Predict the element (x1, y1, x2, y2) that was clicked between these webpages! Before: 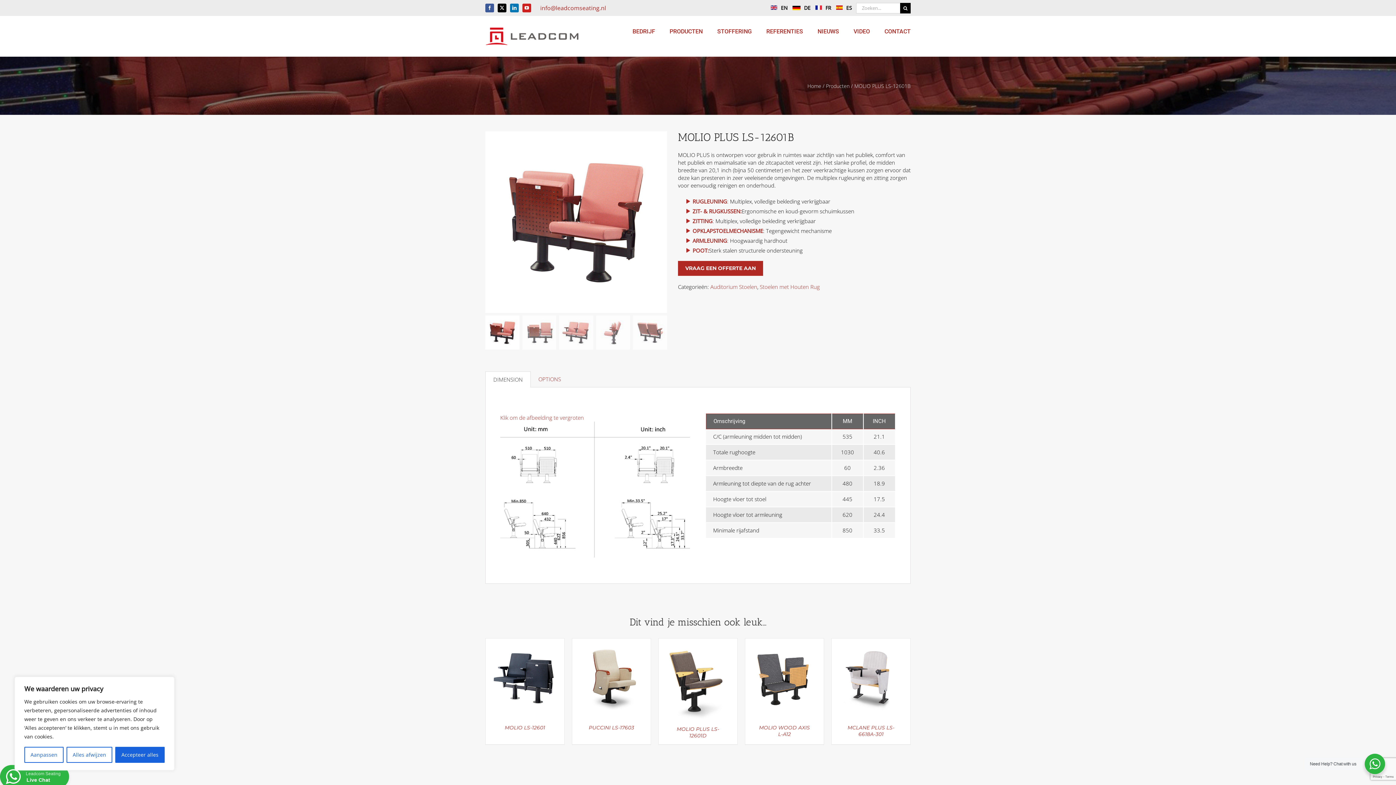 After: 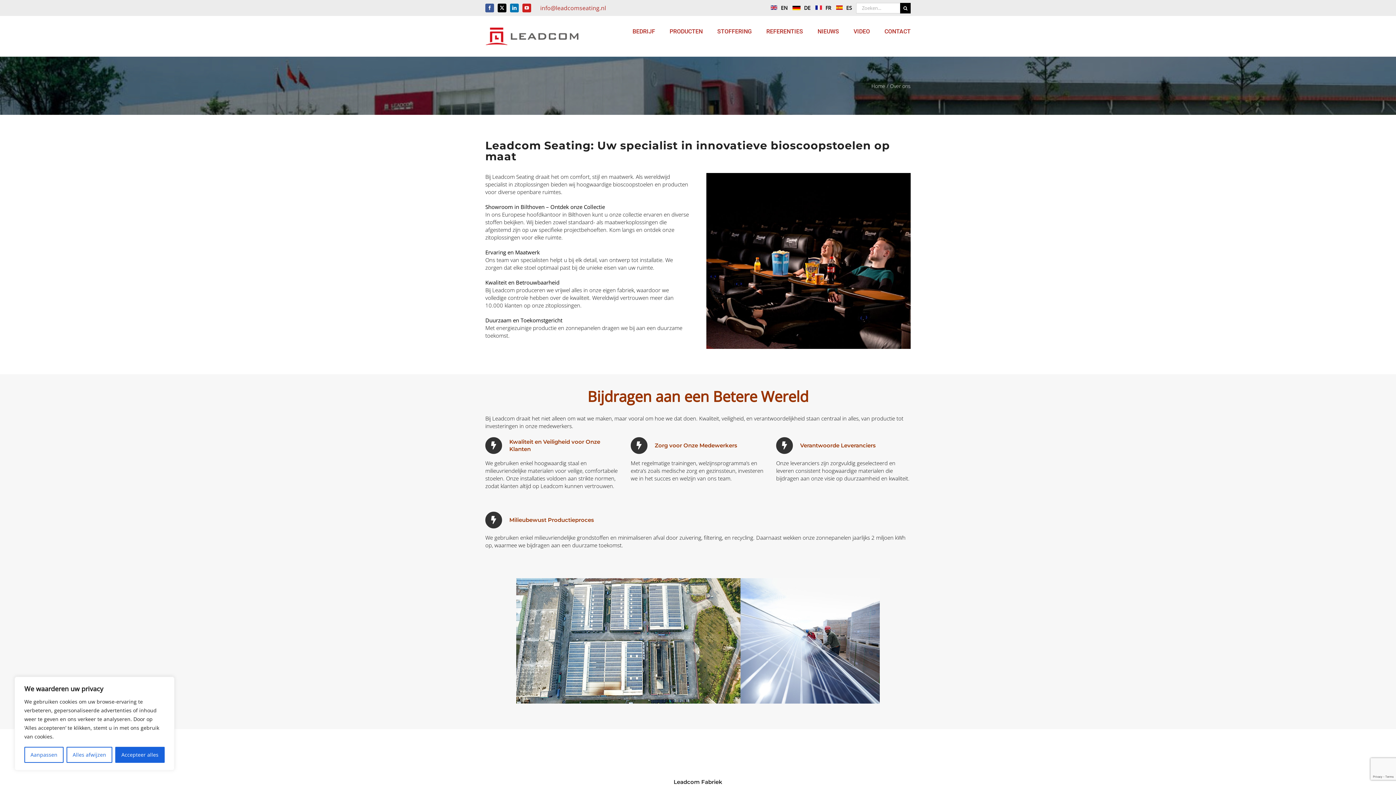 Action: bbox: (632, 16, 655, 46) label: BEDRIJF